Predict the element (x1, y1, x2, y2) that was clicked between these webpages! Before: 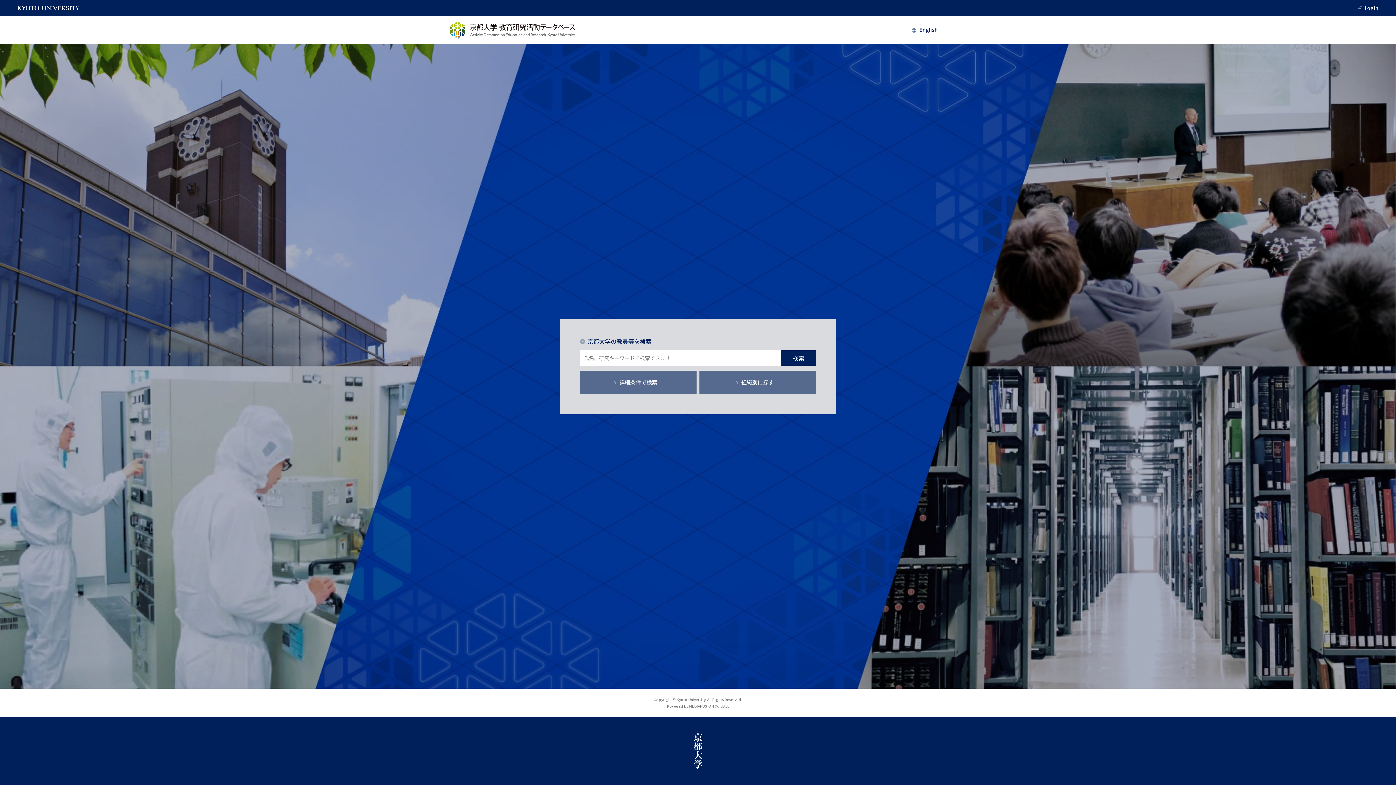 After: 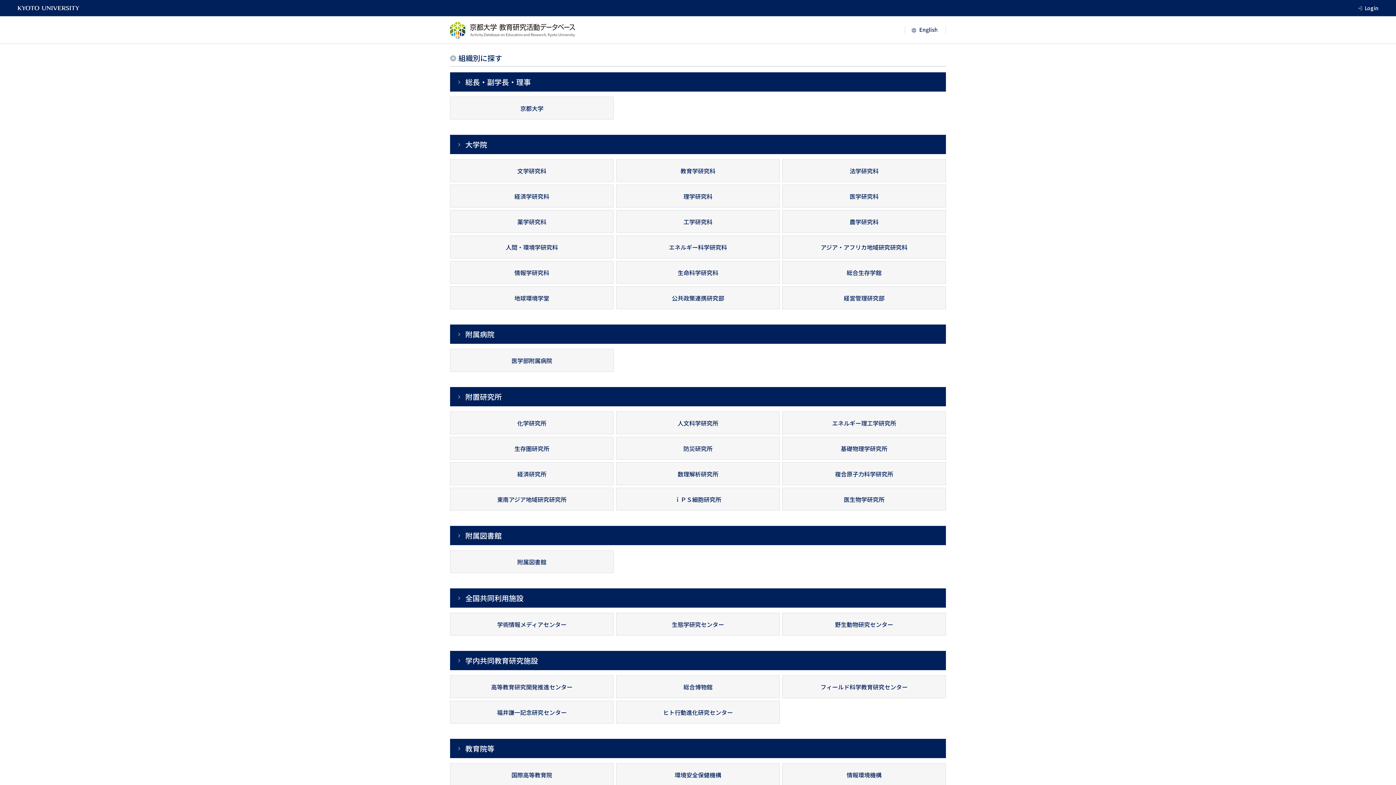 Action: bbox: (699, 370, 816, 394) label: 組織別に探す